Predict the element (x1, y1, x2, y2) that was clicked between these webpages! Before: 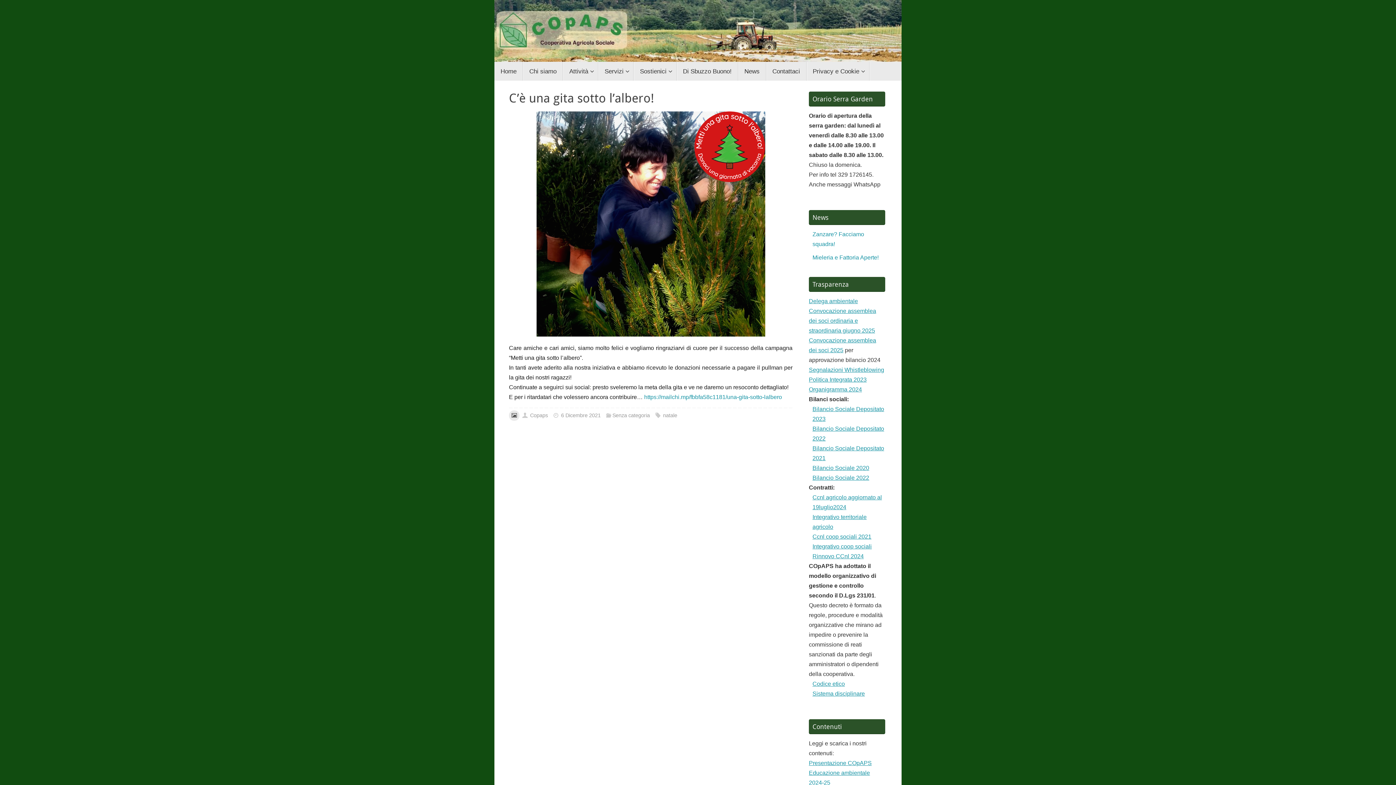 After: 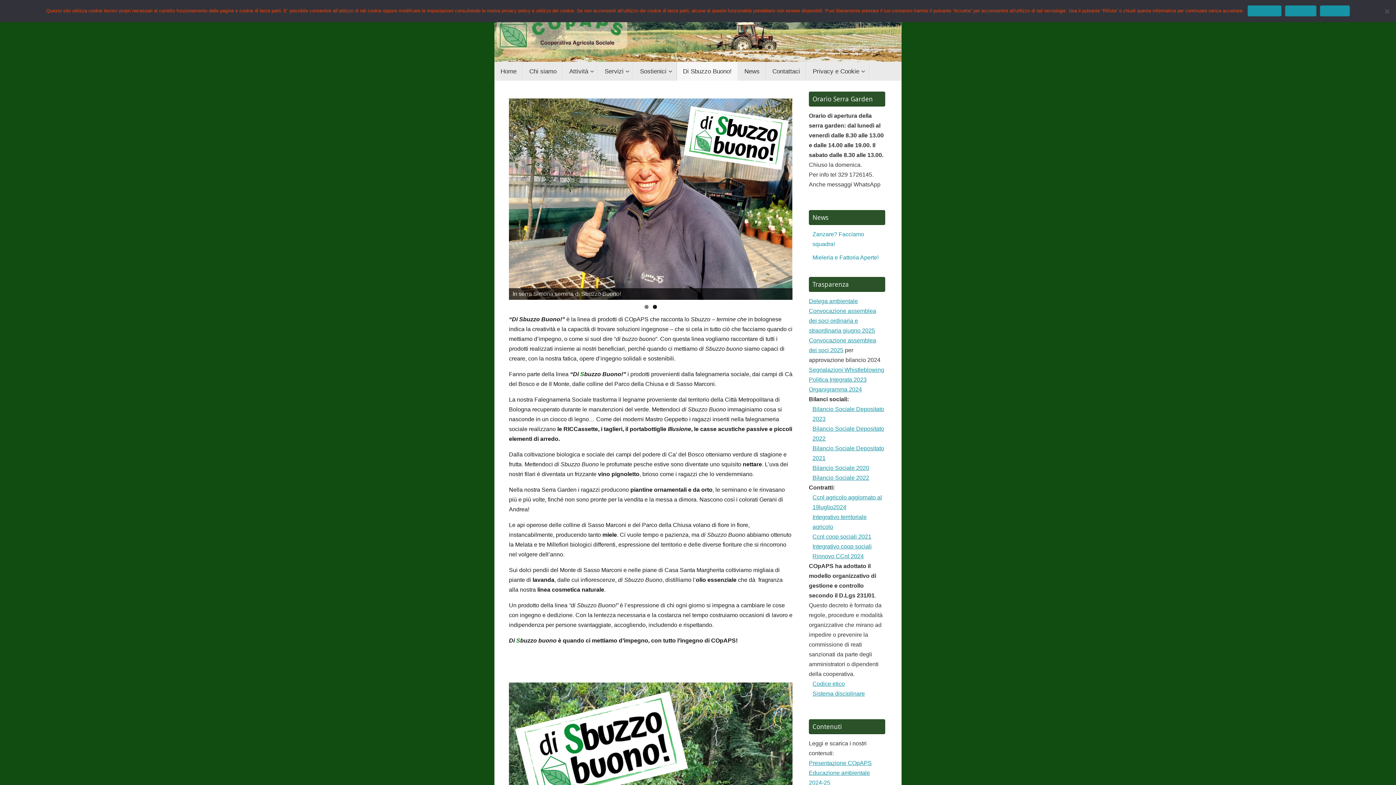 Action: label: Di Sbuzzo Buono! bbox: (676, 61, 738, 80)